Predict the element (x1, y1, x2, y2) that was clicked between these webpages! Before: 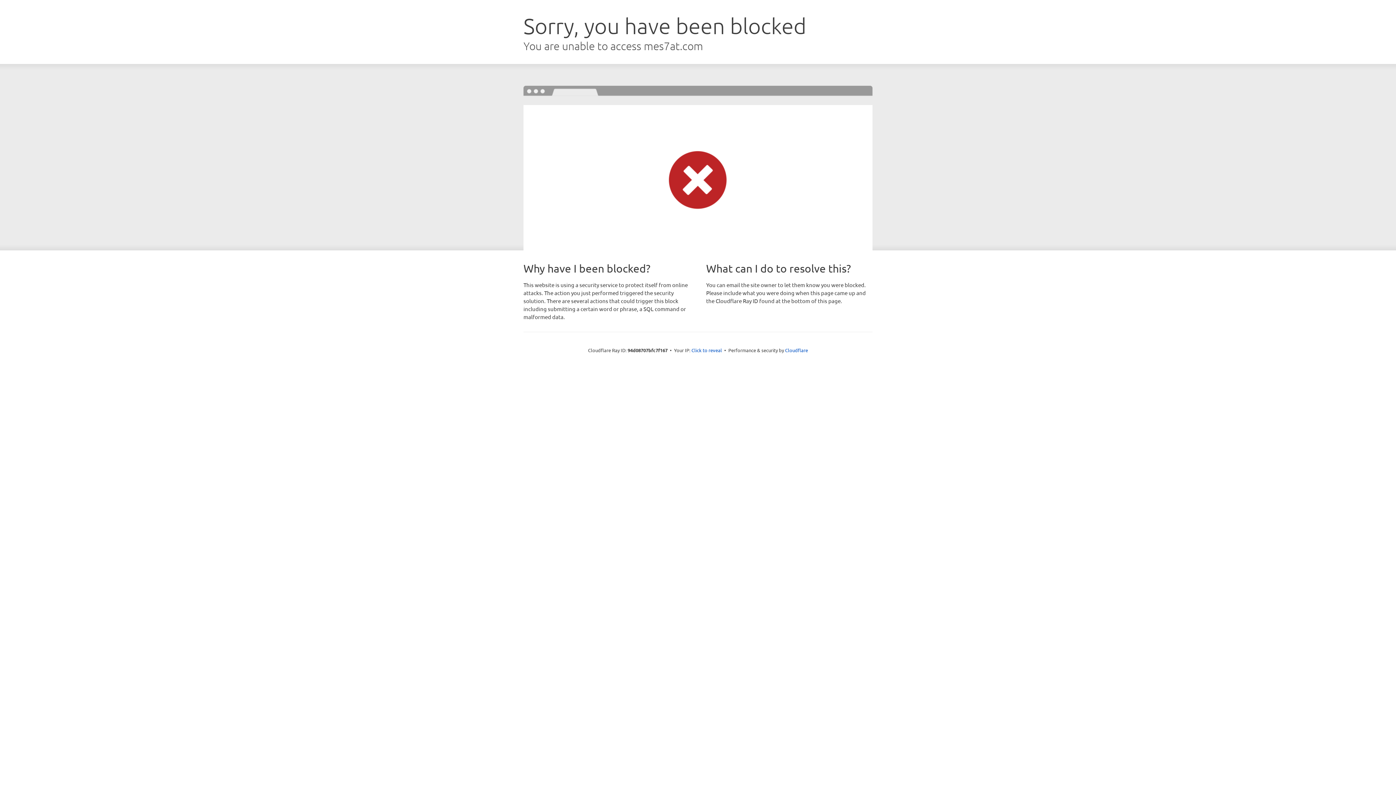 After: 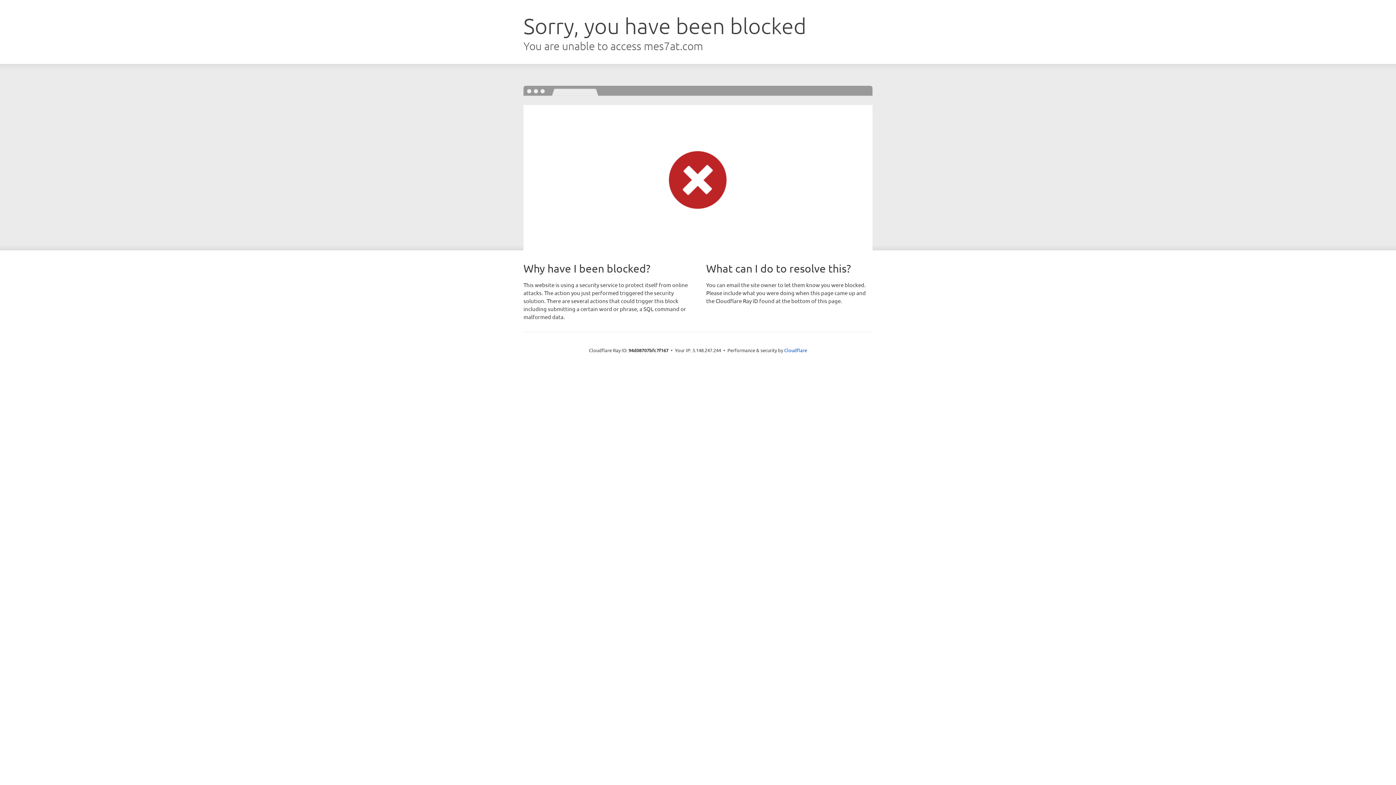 Action: label: Click to reveal bbox: (691, 346, 722, 353)